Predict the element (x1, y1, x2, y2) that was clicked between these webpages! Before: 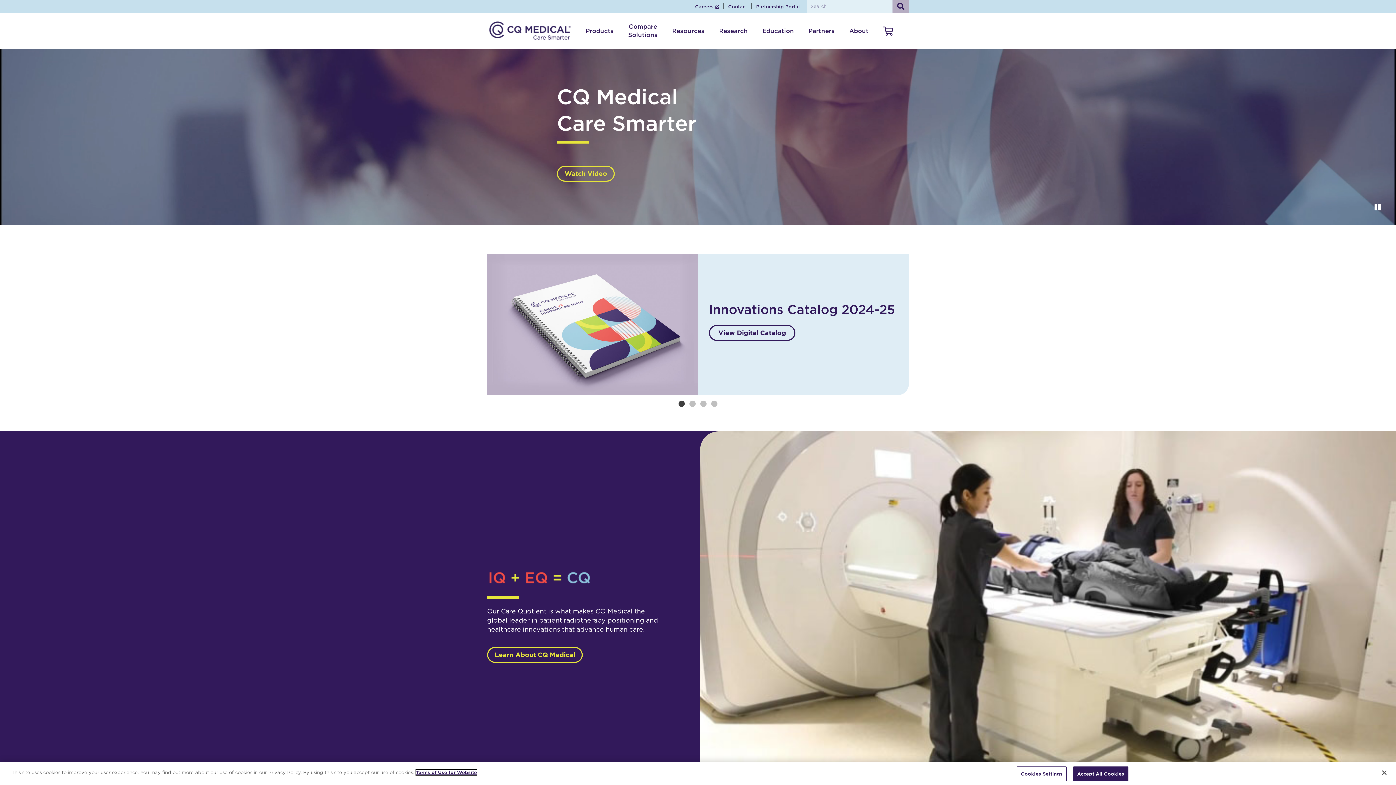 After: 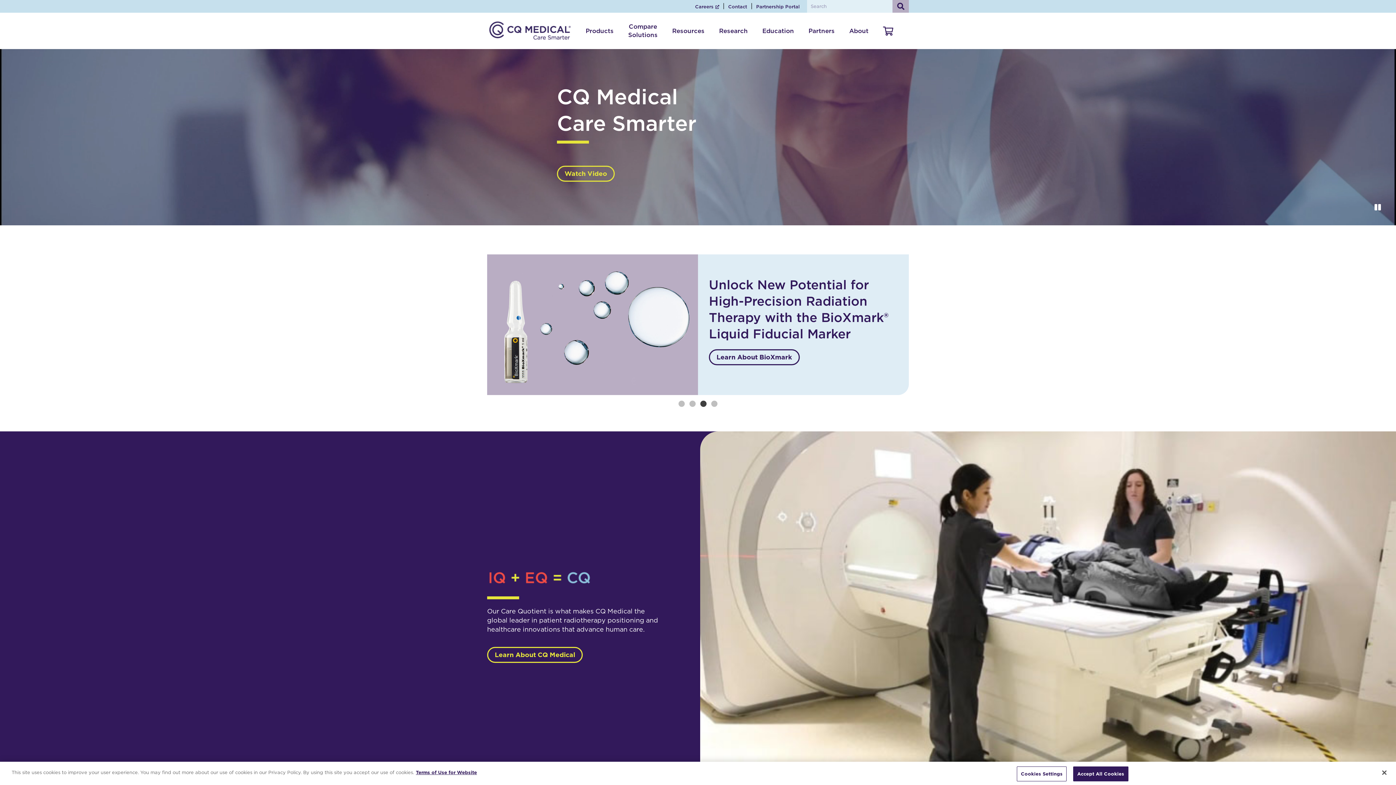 Action: bbox: (698, 398, 709, 409) label: 3 of 4